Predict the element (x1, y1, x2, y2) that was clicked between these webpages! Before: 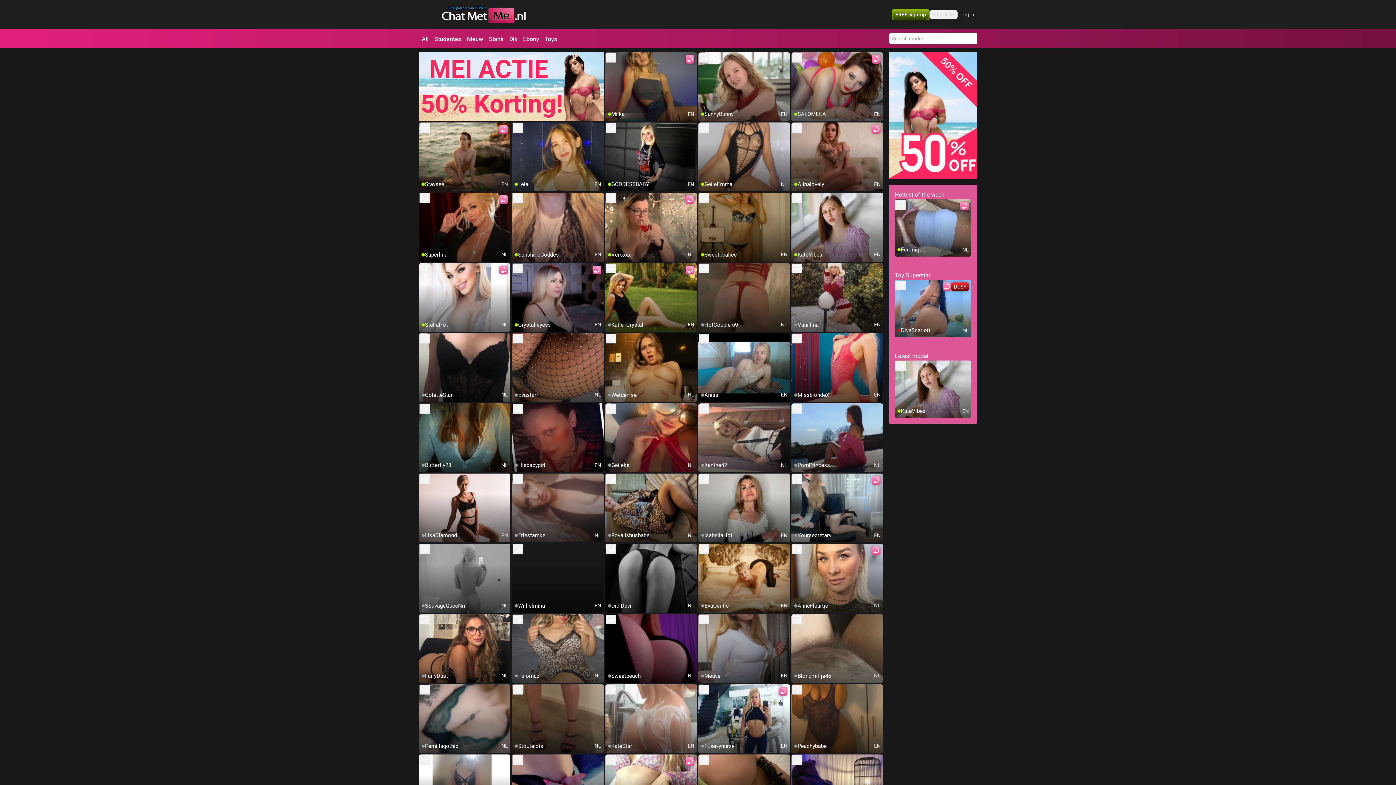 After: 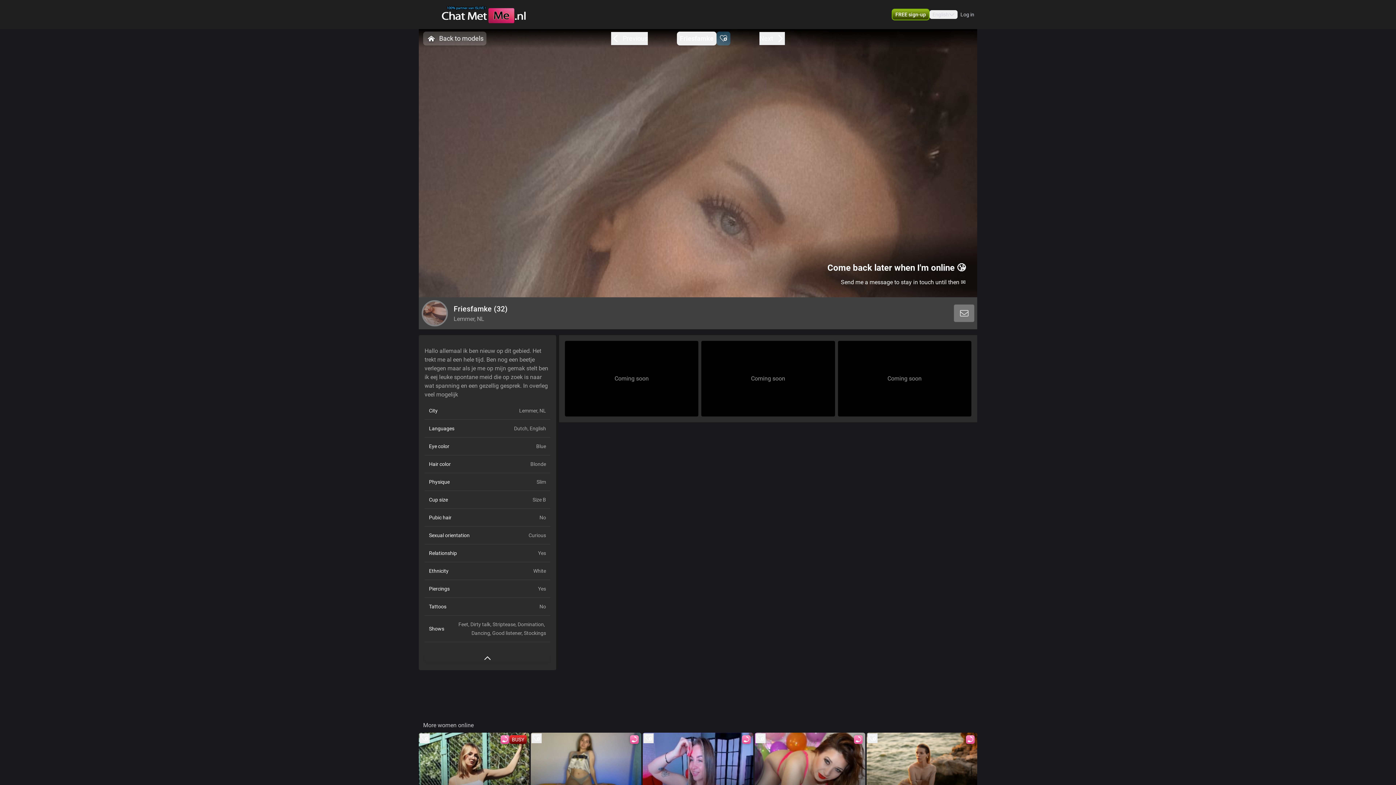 Action: bbox: (512, 473, 603, 542) label: Friesfamke

NL